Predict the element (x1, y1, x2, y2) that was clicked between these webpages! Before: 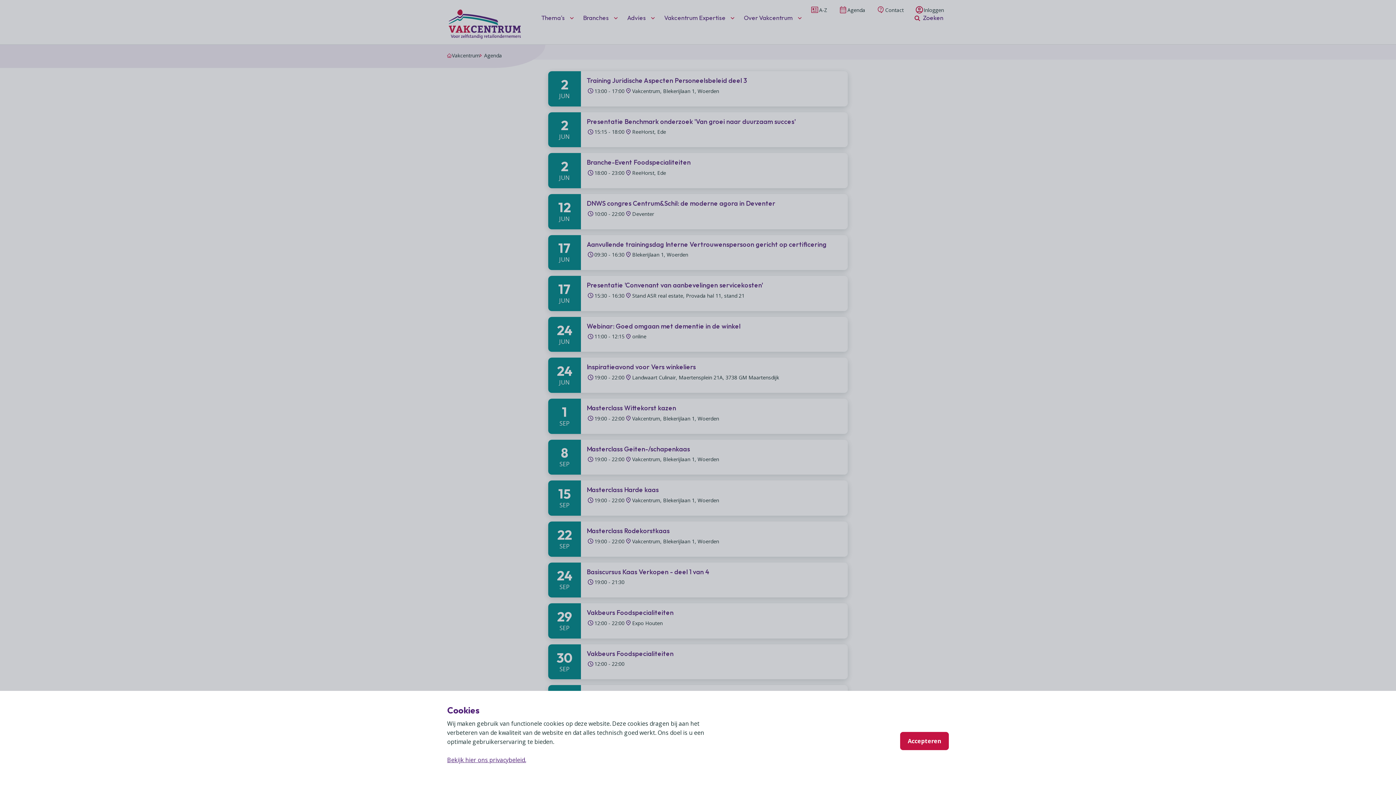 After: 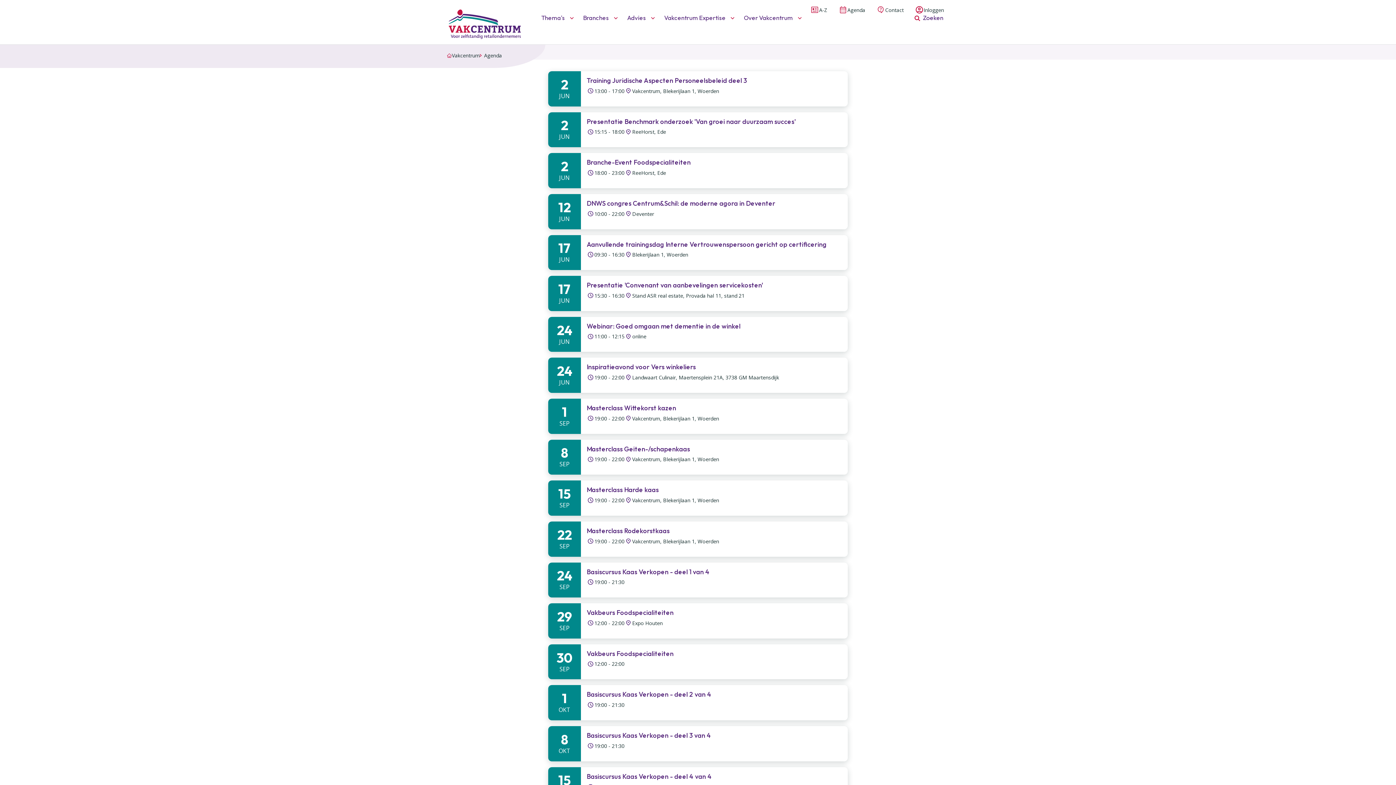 Action: bbox: (900, 732, 949, 750) label: Accepteren